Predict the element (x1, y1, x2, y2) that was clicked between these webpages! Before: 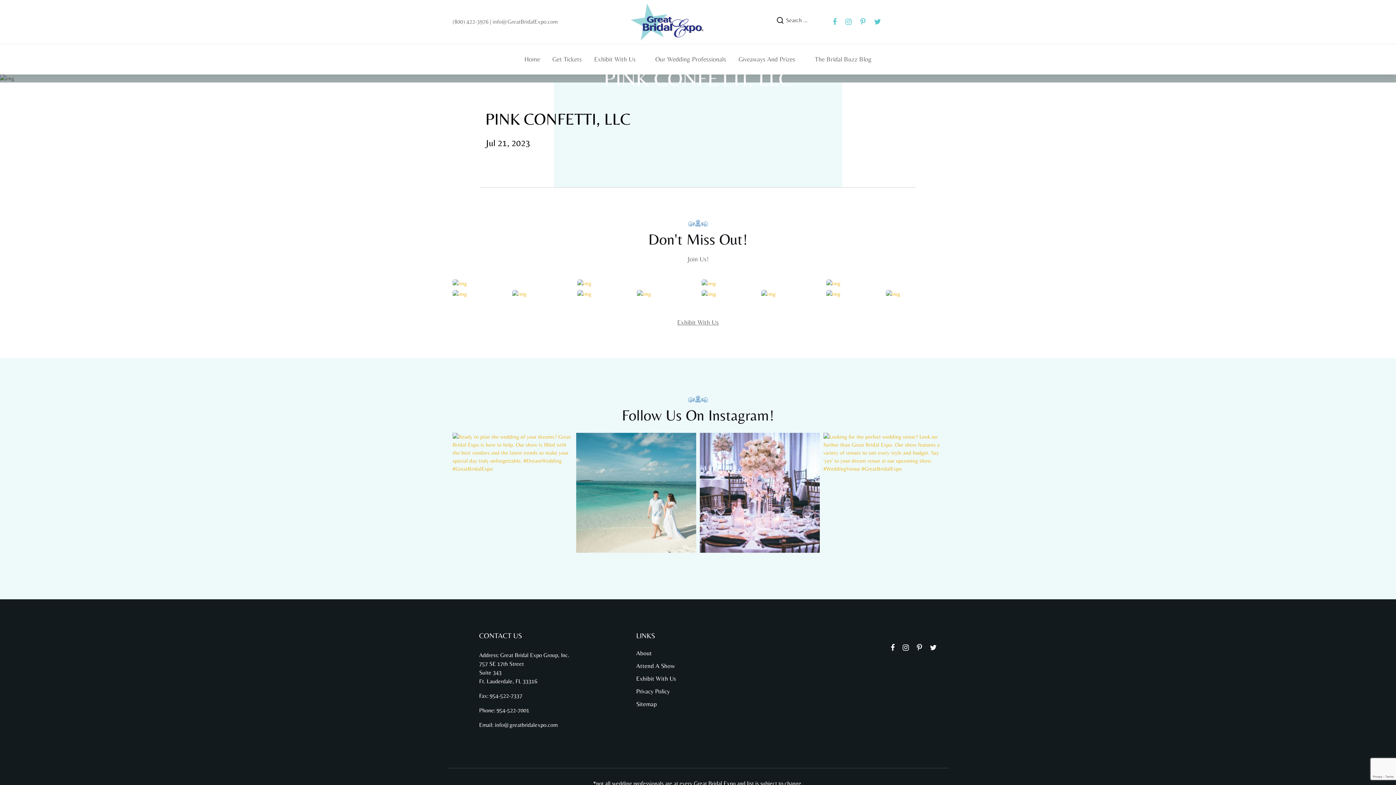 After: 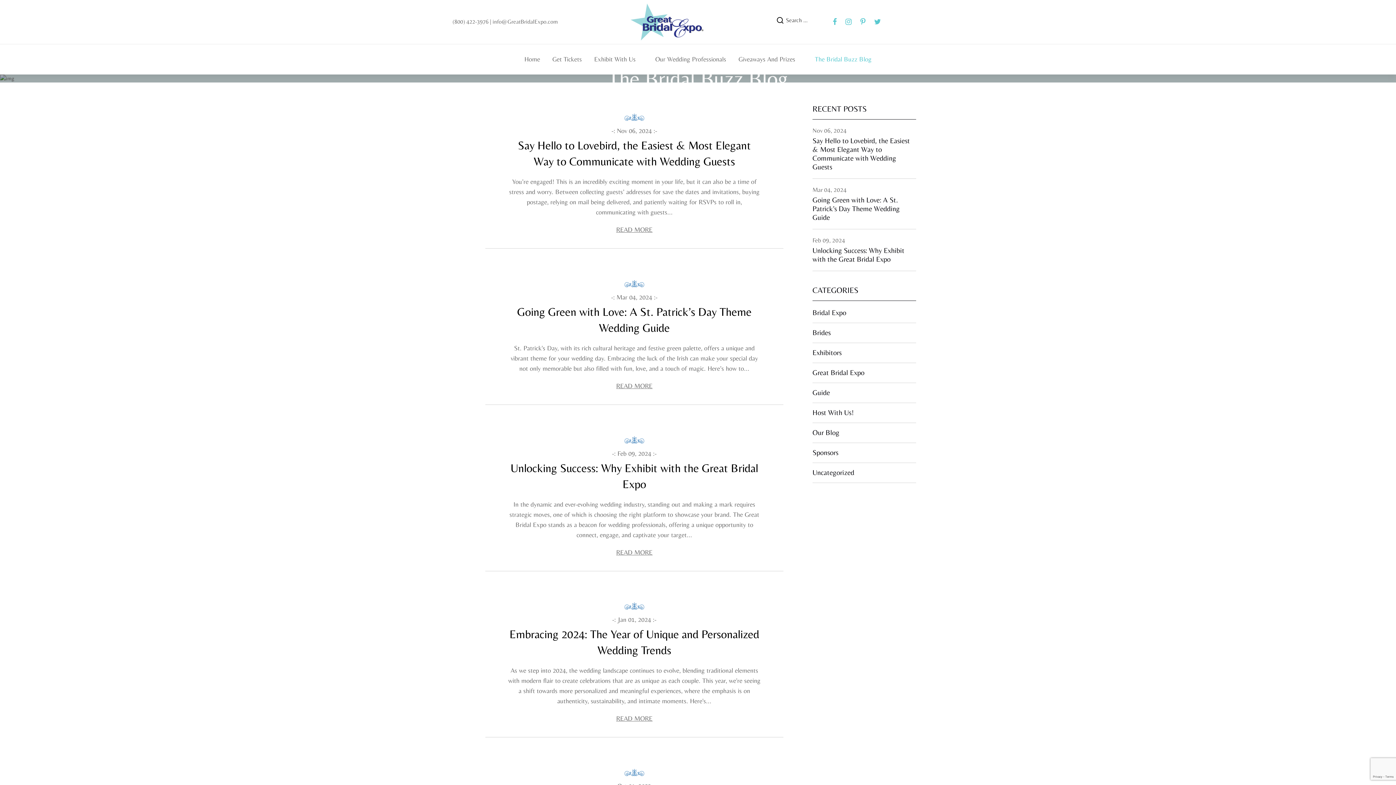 Action: bbox: (815, 55, 871, 62) label: The Bridal Buzz Blog